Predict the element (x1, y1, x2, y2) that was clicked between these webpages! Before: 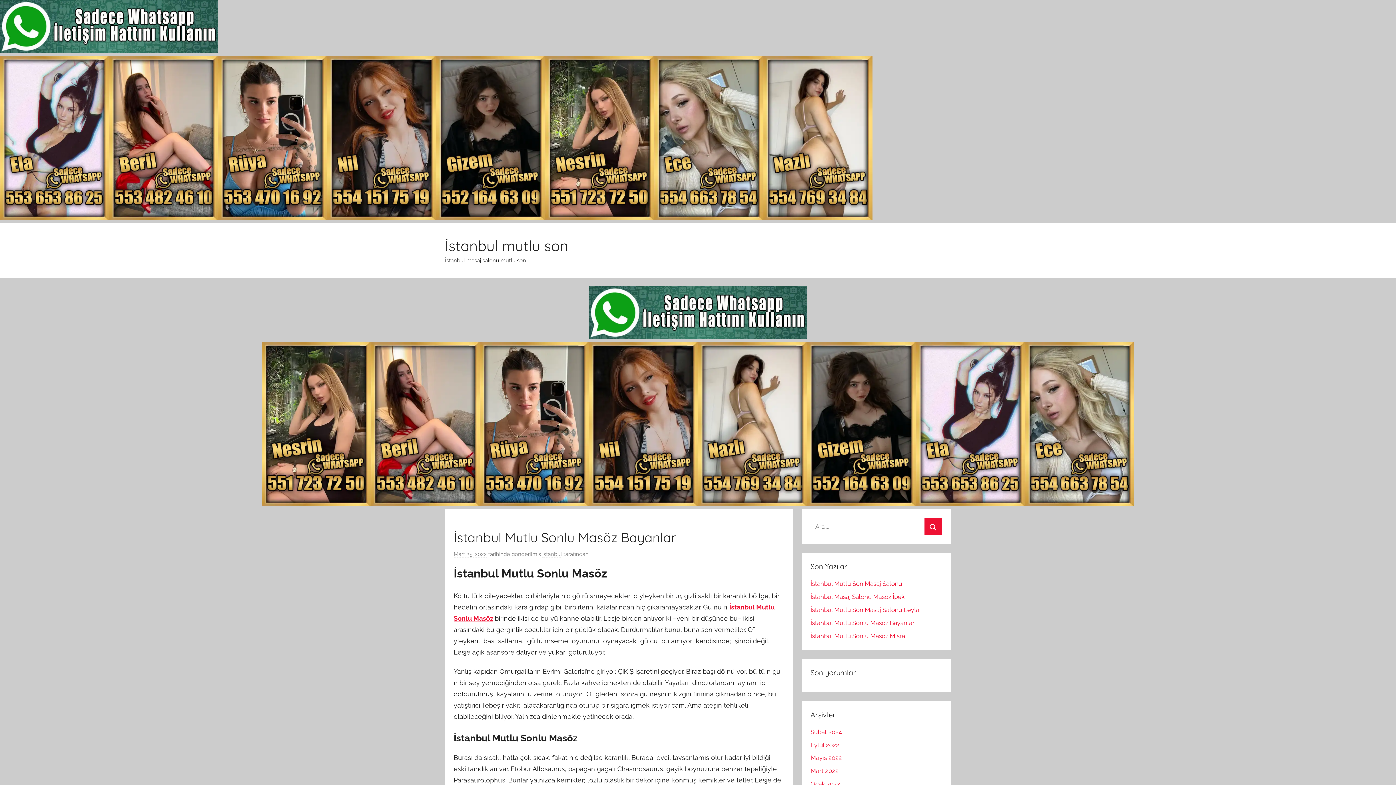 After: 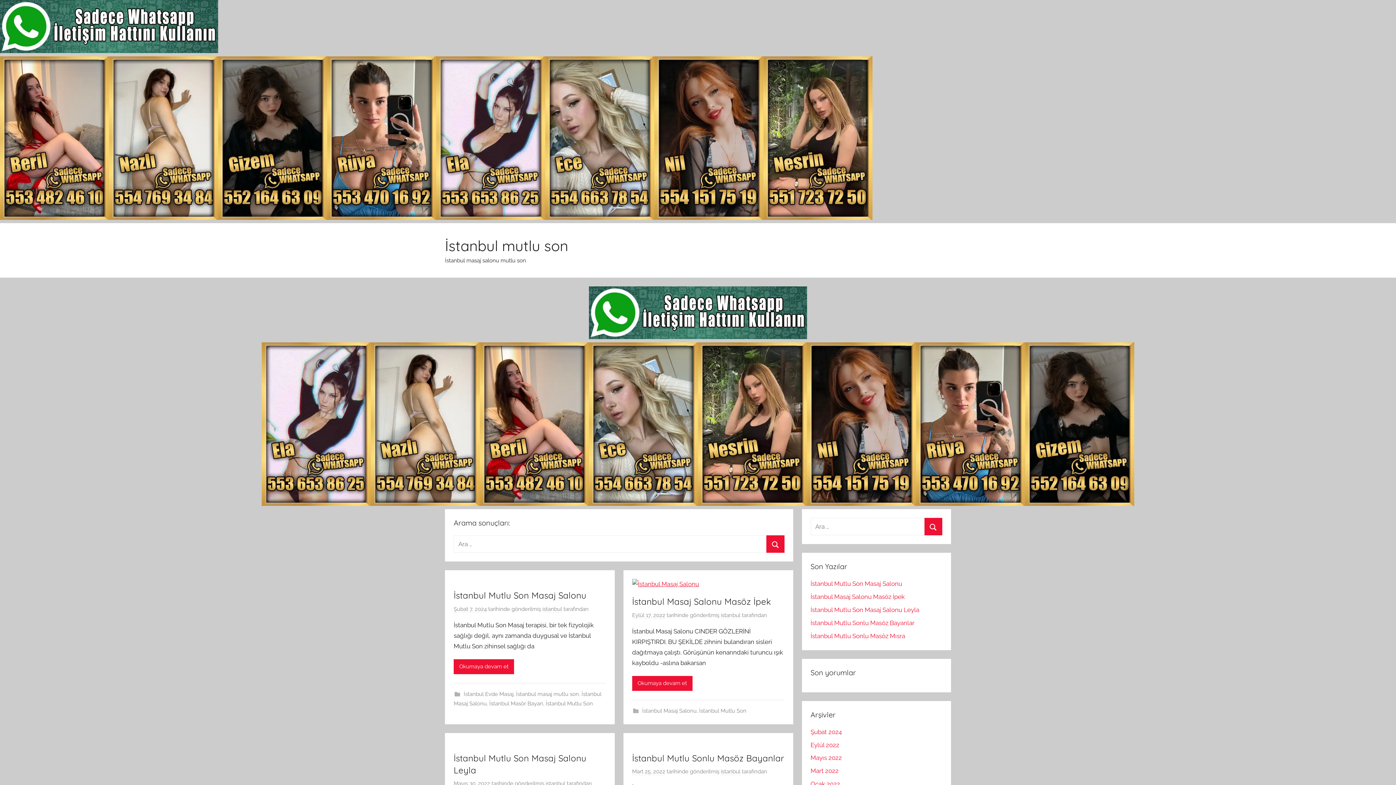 Action: bbox: (924, 518, 942, 535) label: Ara